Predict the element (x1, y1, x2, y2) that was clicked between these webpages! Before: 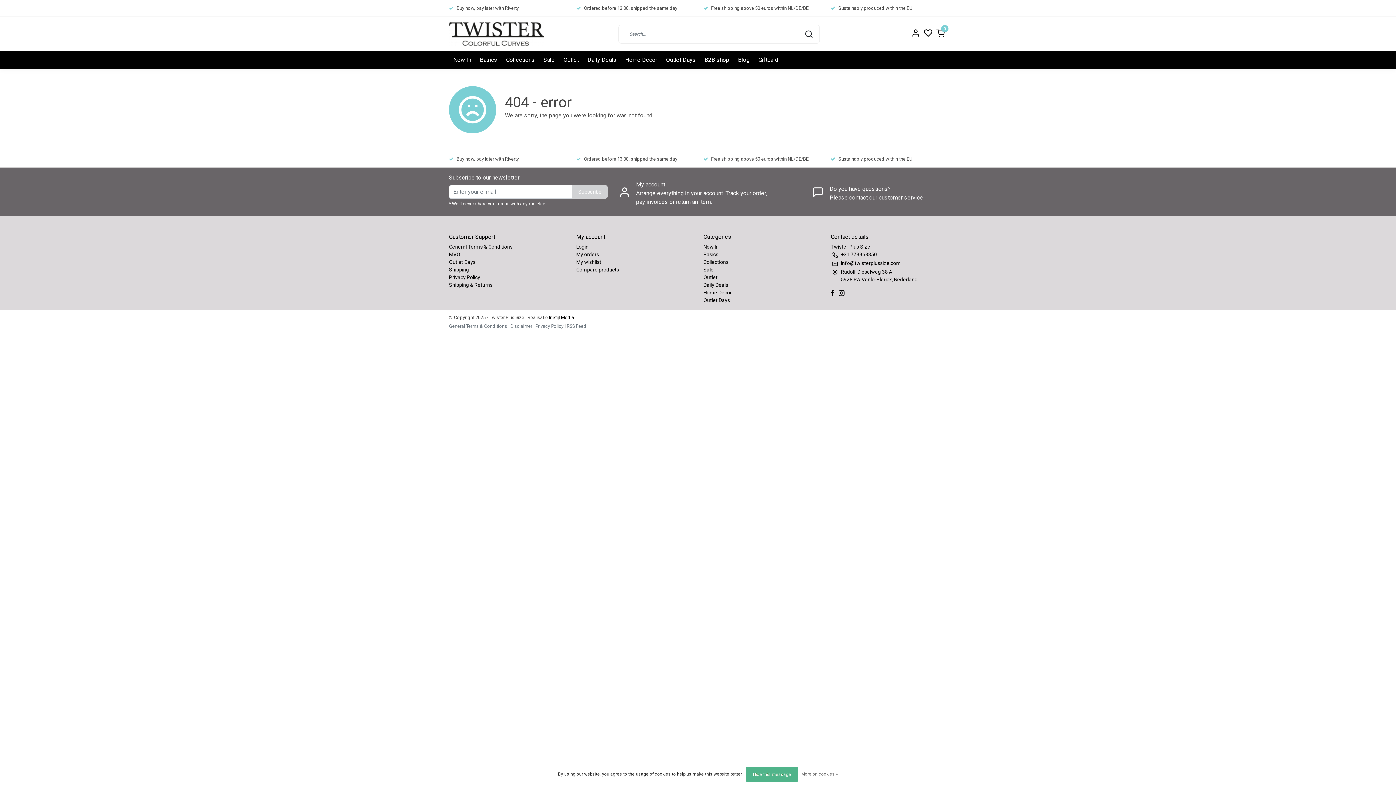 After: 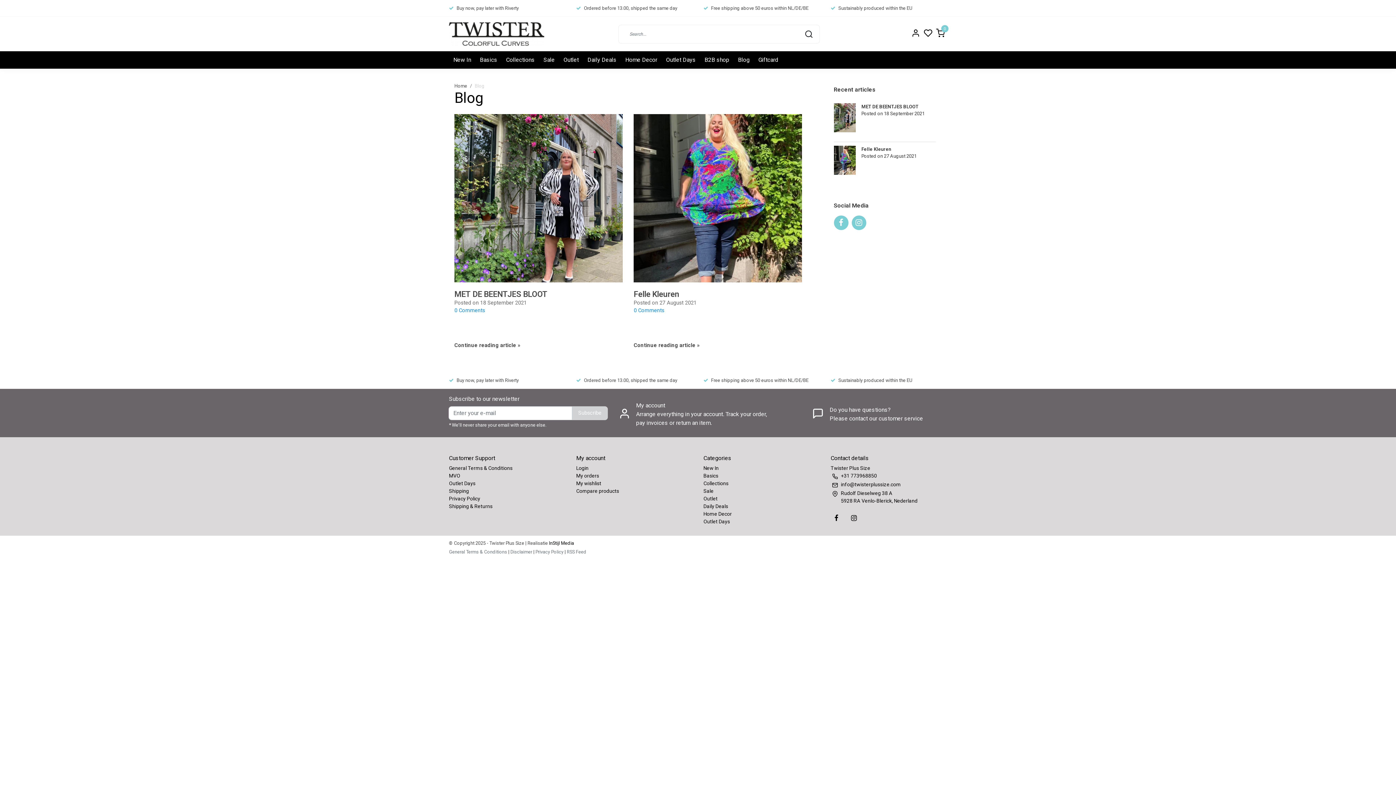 Action: bbox: (733, 51, 754, 68) label: Blog